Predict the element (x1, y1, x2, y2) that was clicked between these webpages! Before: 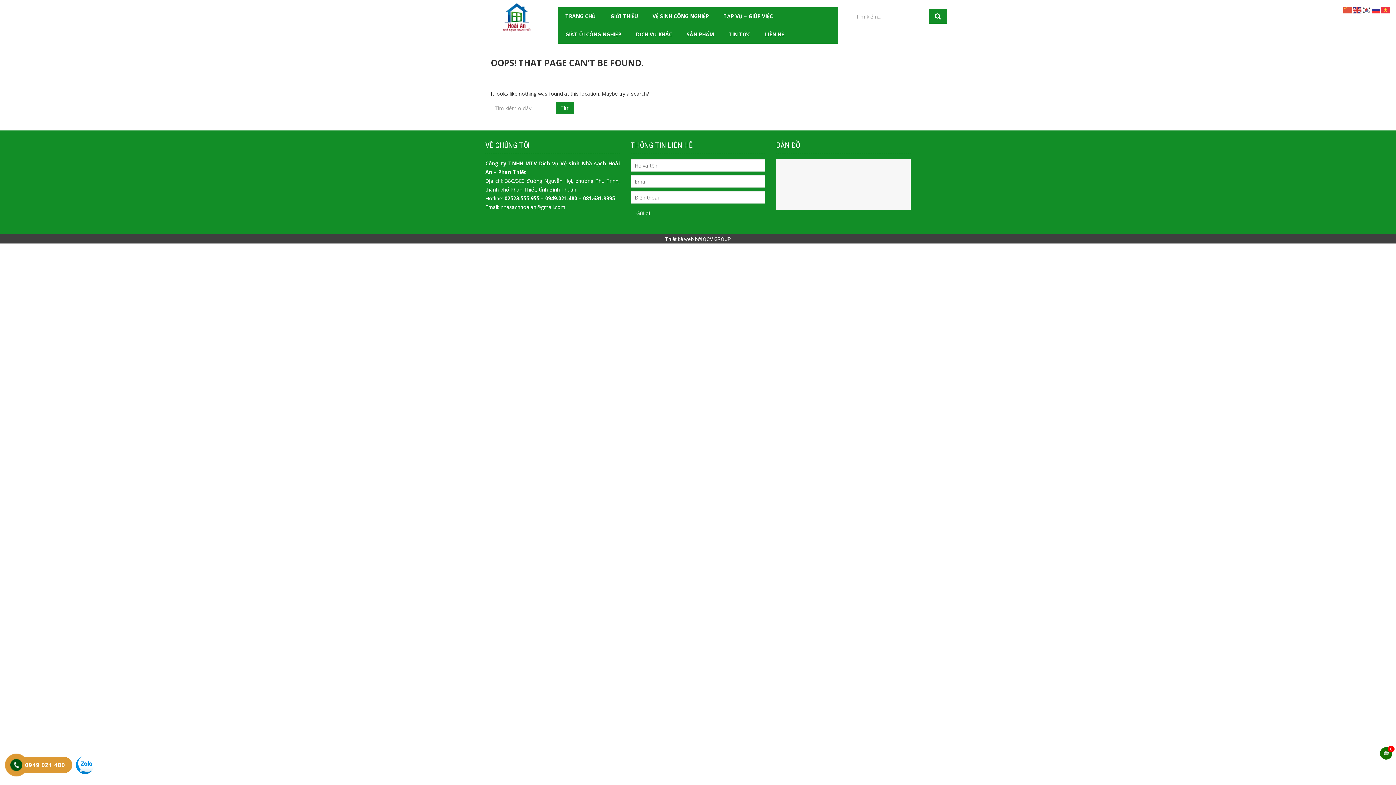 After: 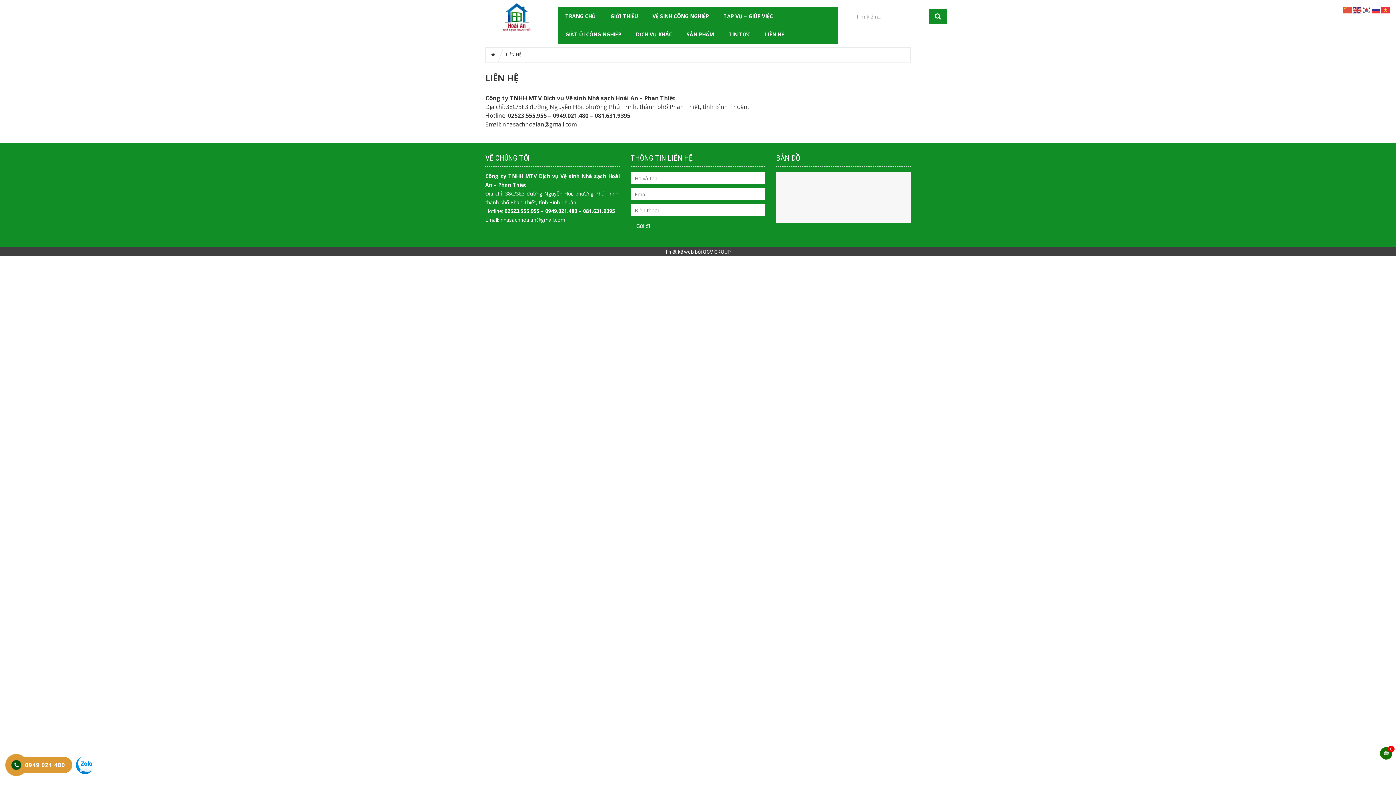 Action: bbox: (757, 29, 791, 39) label: LIÊN HỆ